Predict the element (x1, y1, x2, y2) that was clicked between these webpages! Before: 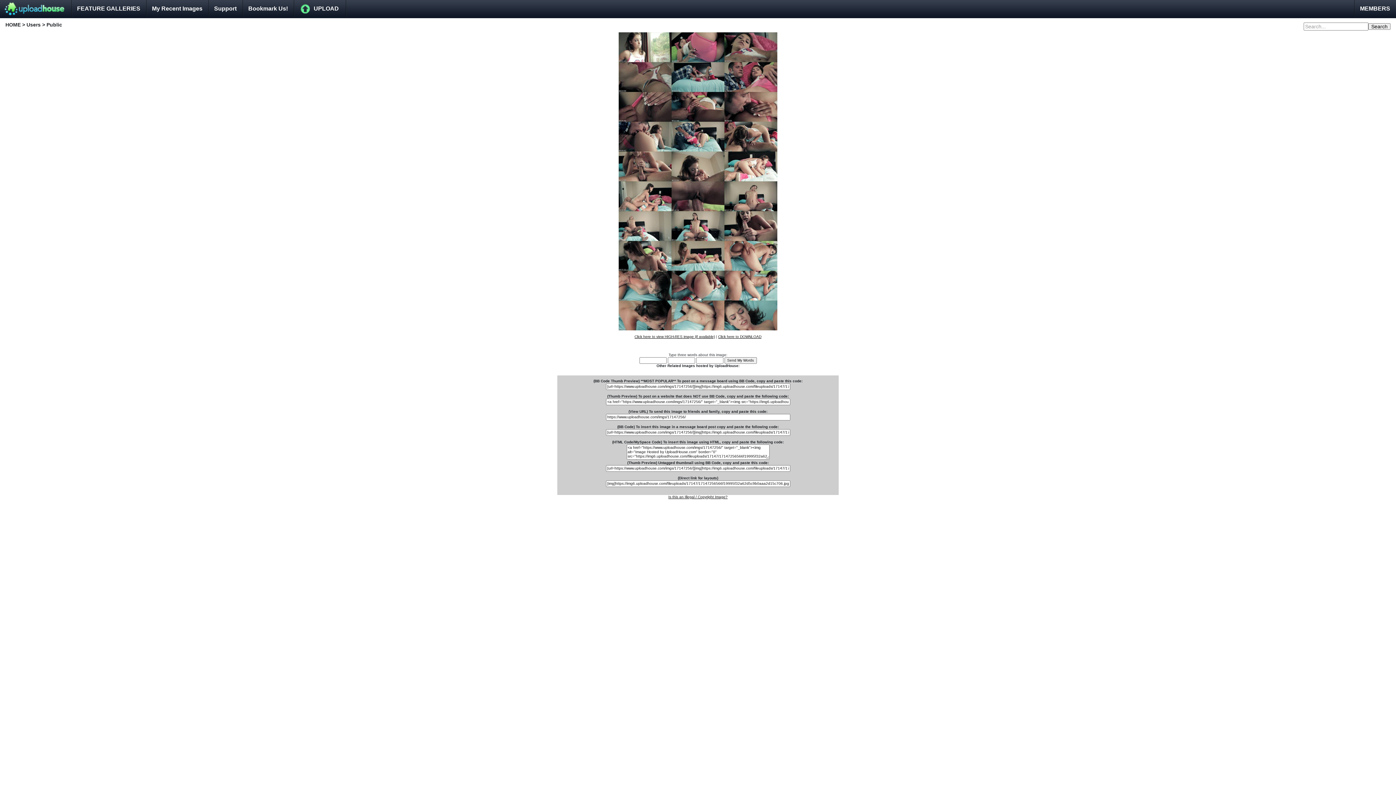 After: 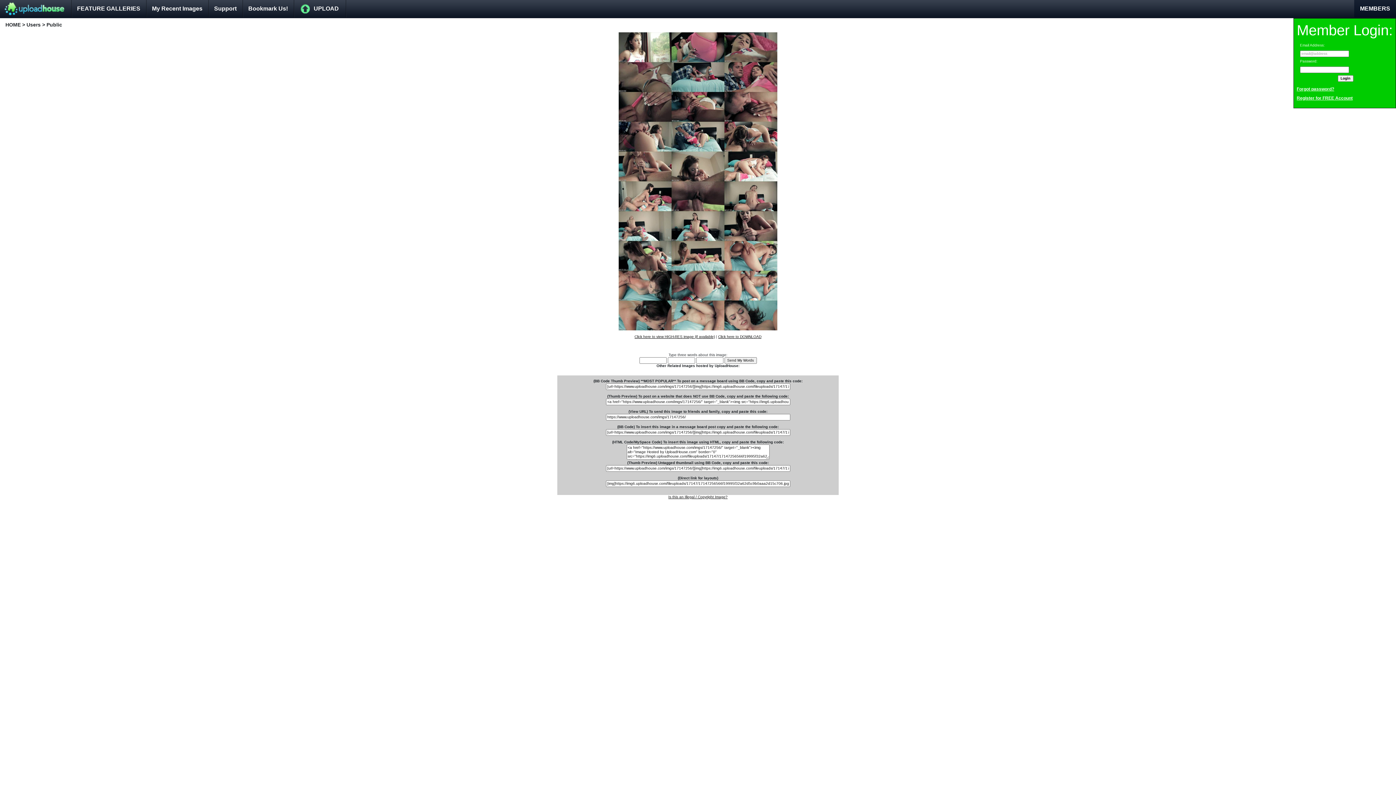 Action: label: MEMBERS bbox: (1354, 0, 1396, 17)